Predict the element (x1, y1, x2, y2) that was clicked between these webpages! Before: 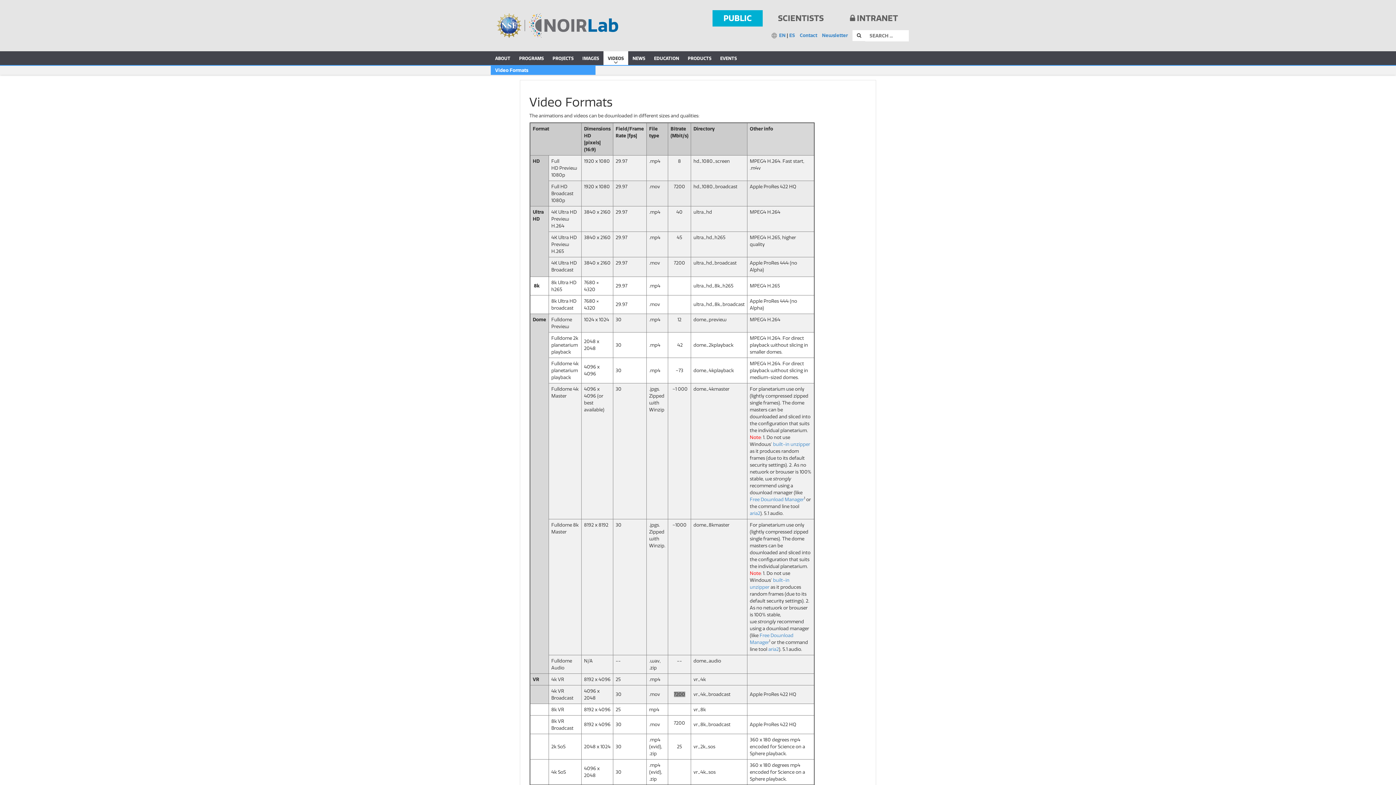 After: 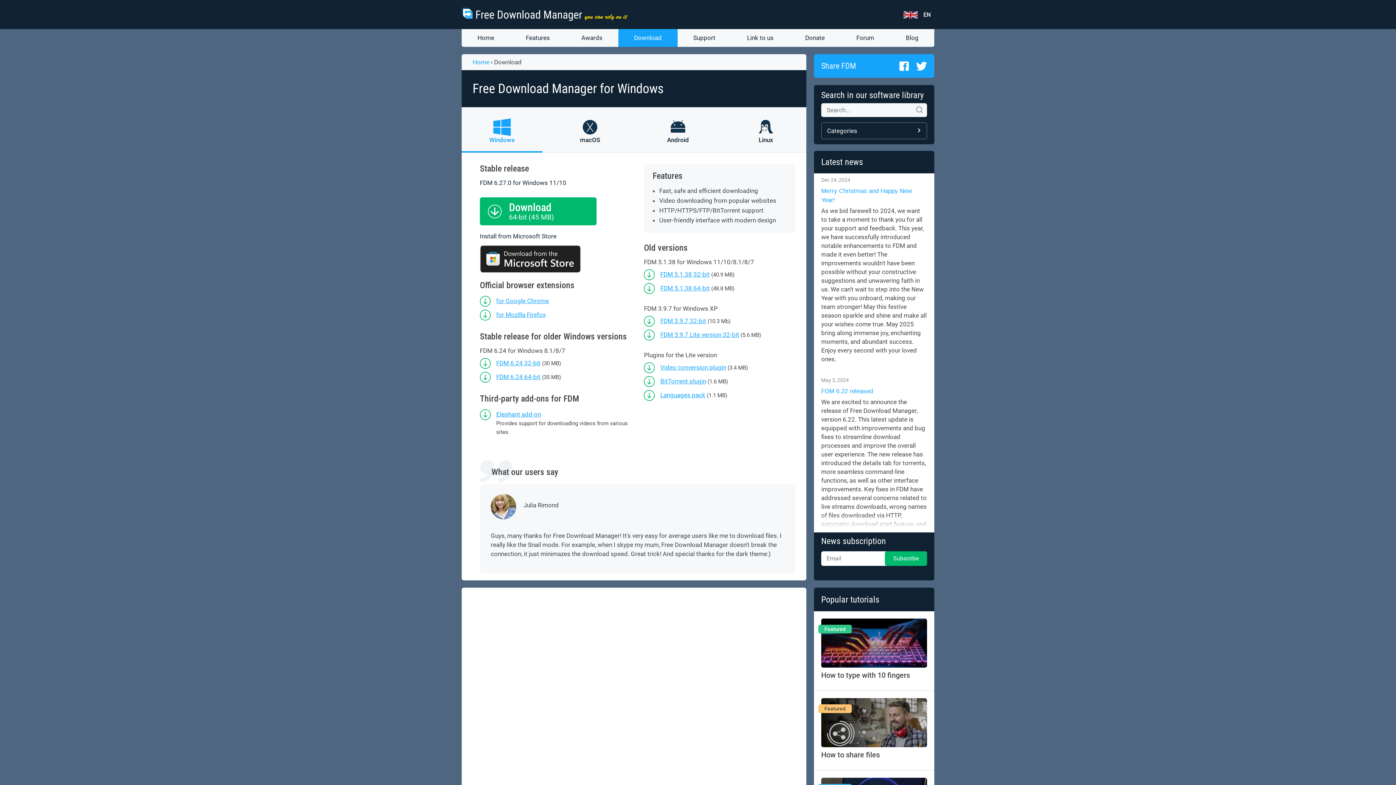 Action: bbox: (750, 497, 804, 502) label: Free Download Manager